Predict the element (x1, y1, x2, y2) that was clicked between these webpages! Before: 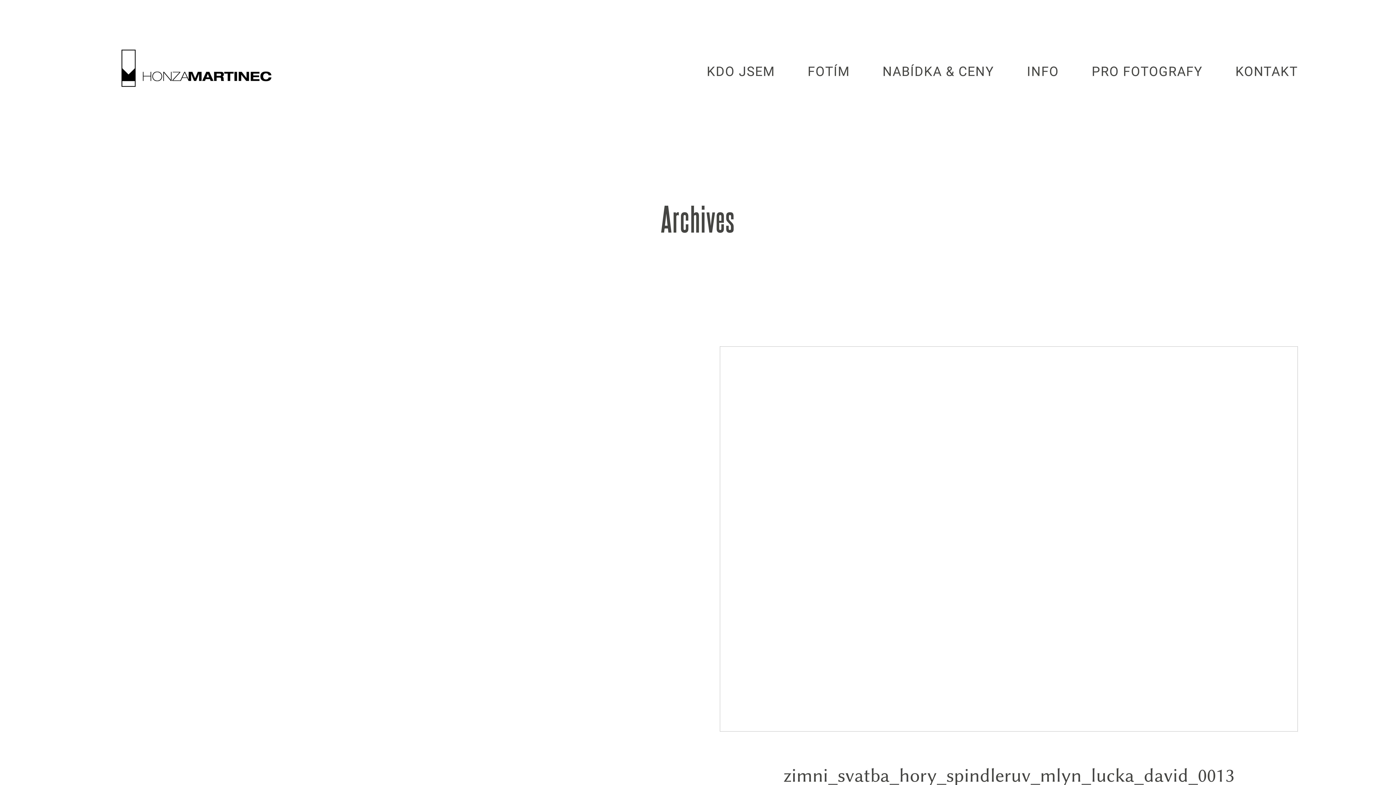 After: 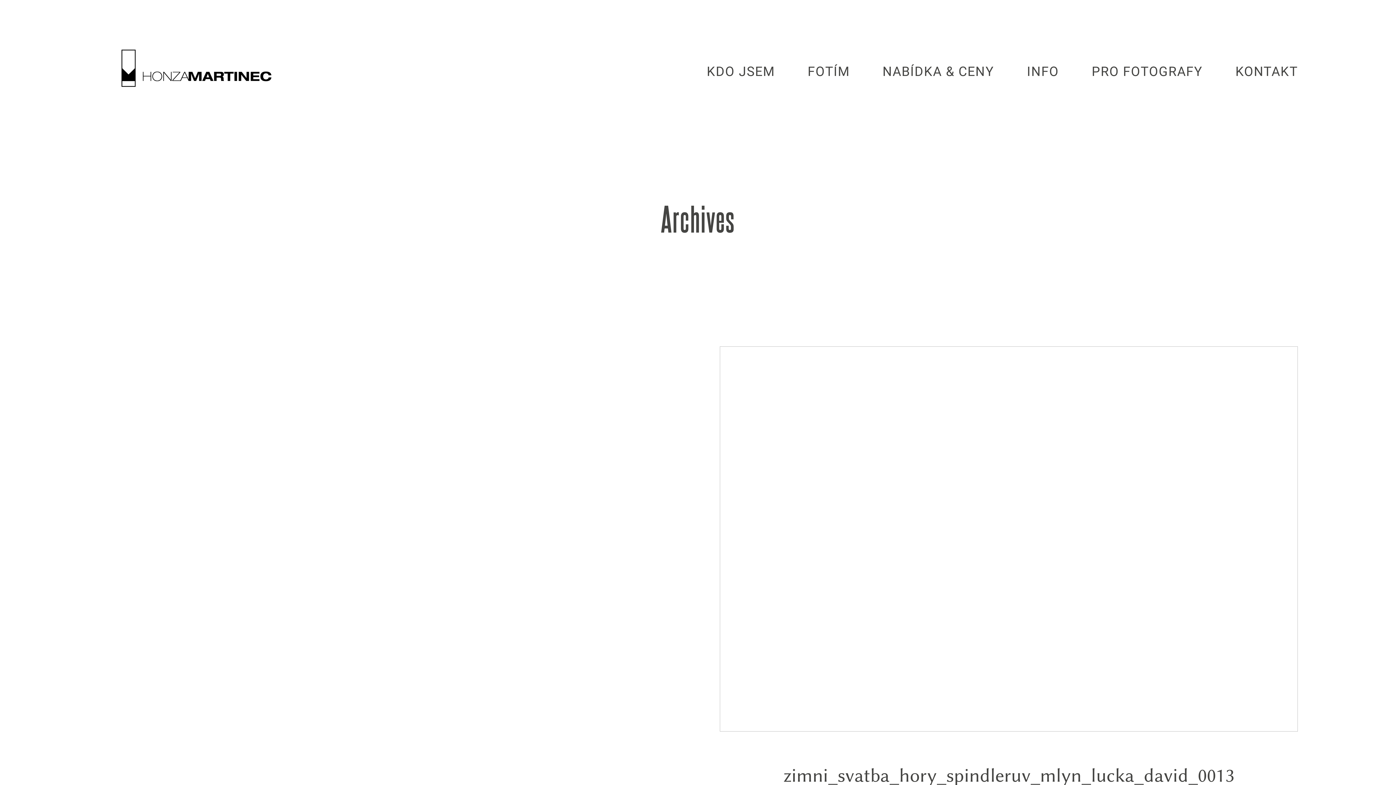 Action: label: zimni_svatba_hory_spindleruv_mlyn_lucka_david_0013 bbox: (698, 324, 1320, 877)